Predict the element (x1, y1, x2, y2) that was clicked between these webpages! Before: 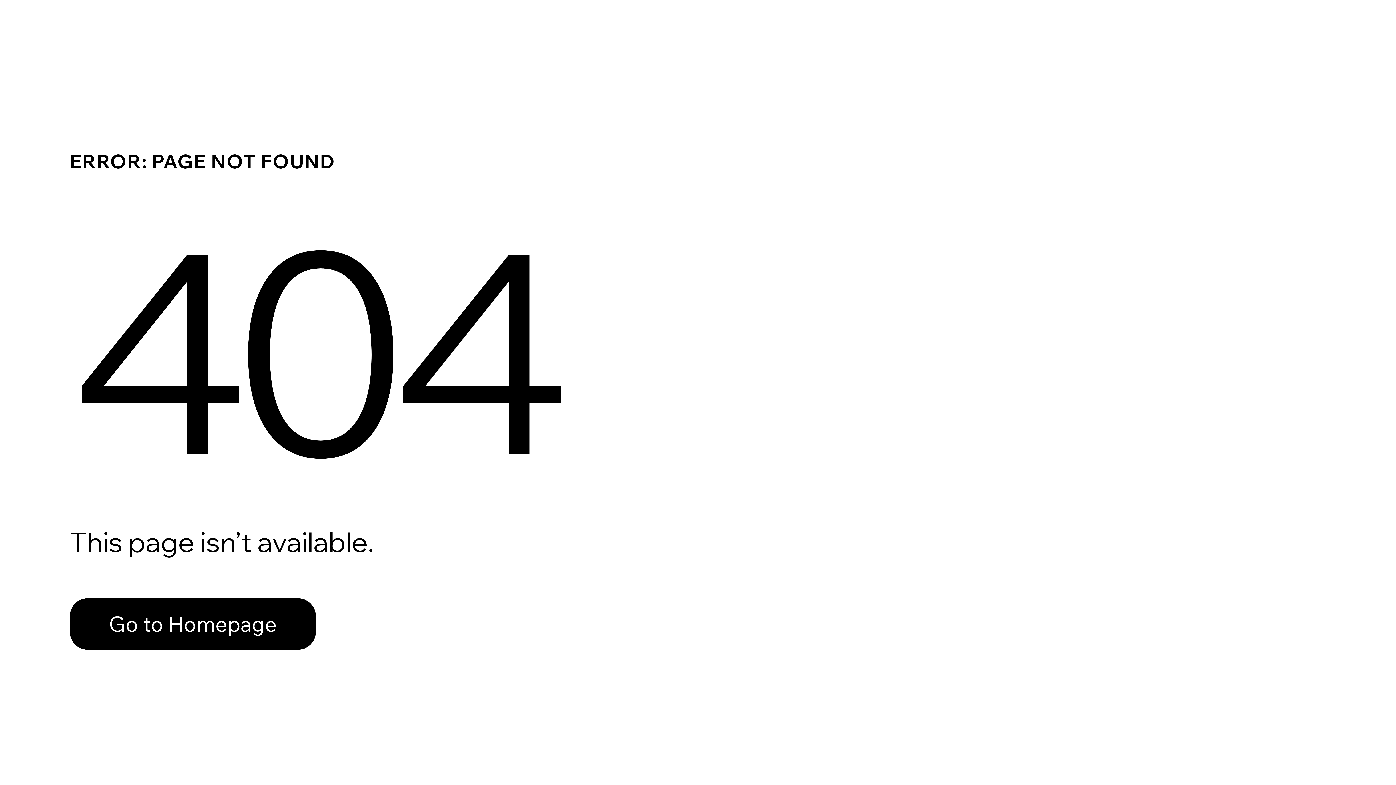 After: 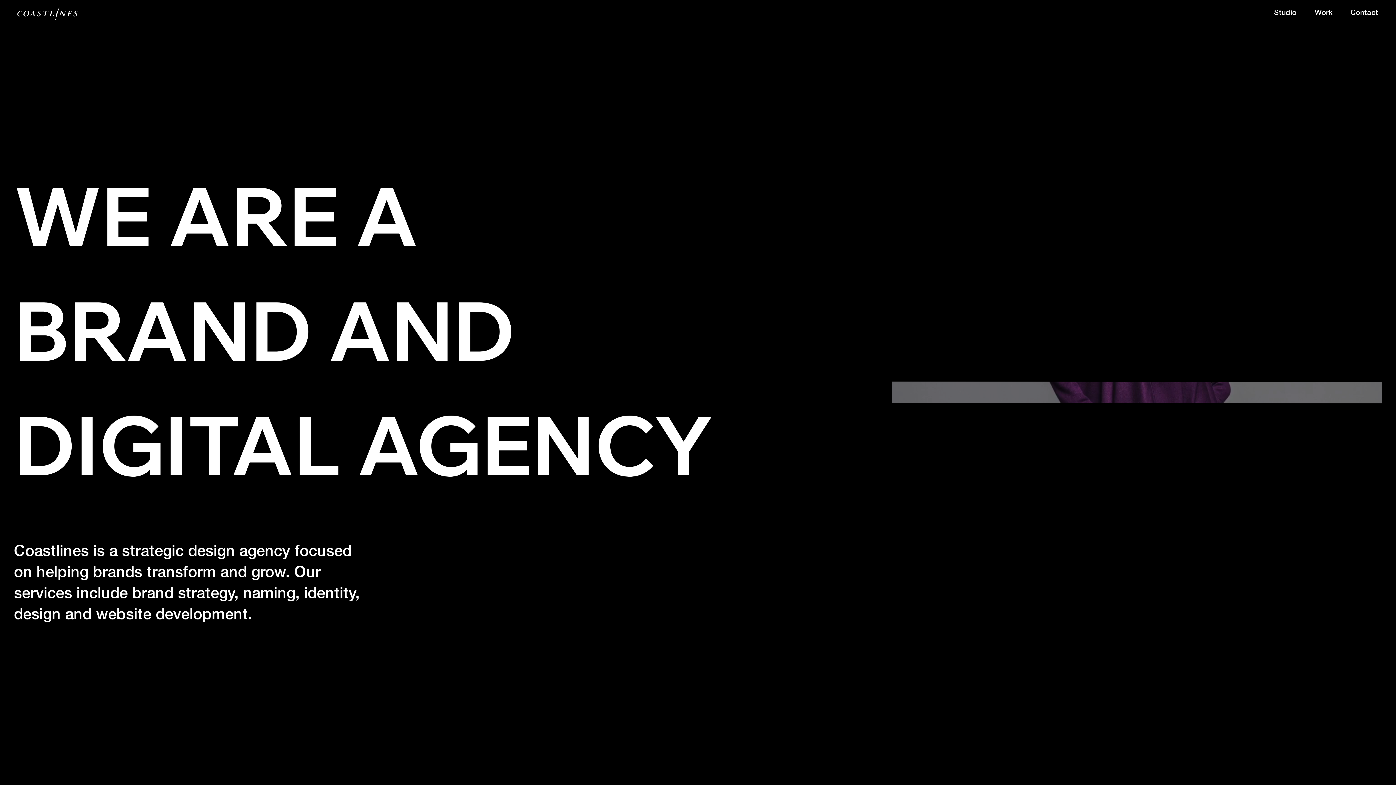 Action: label: Go to Homepage bbox: (69, 582, 768, 659)